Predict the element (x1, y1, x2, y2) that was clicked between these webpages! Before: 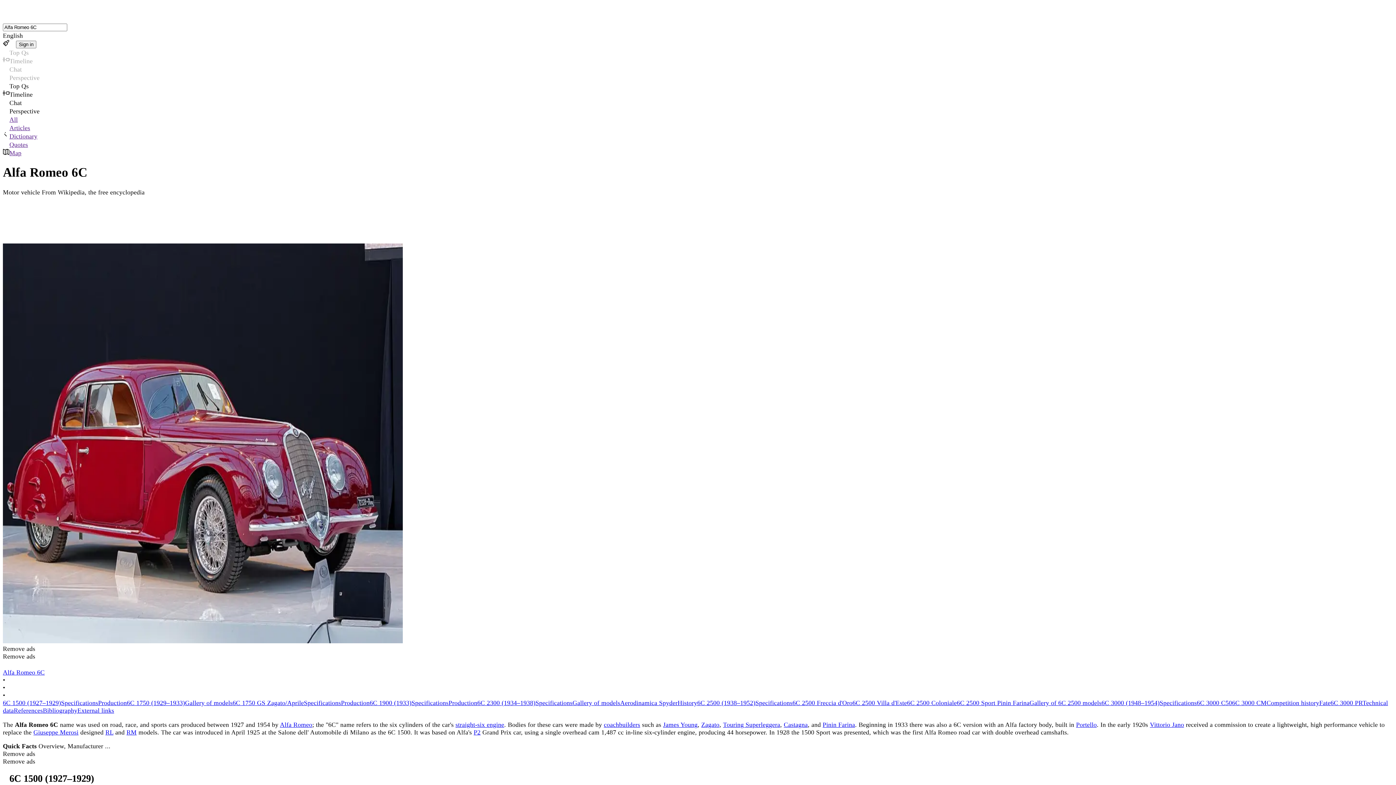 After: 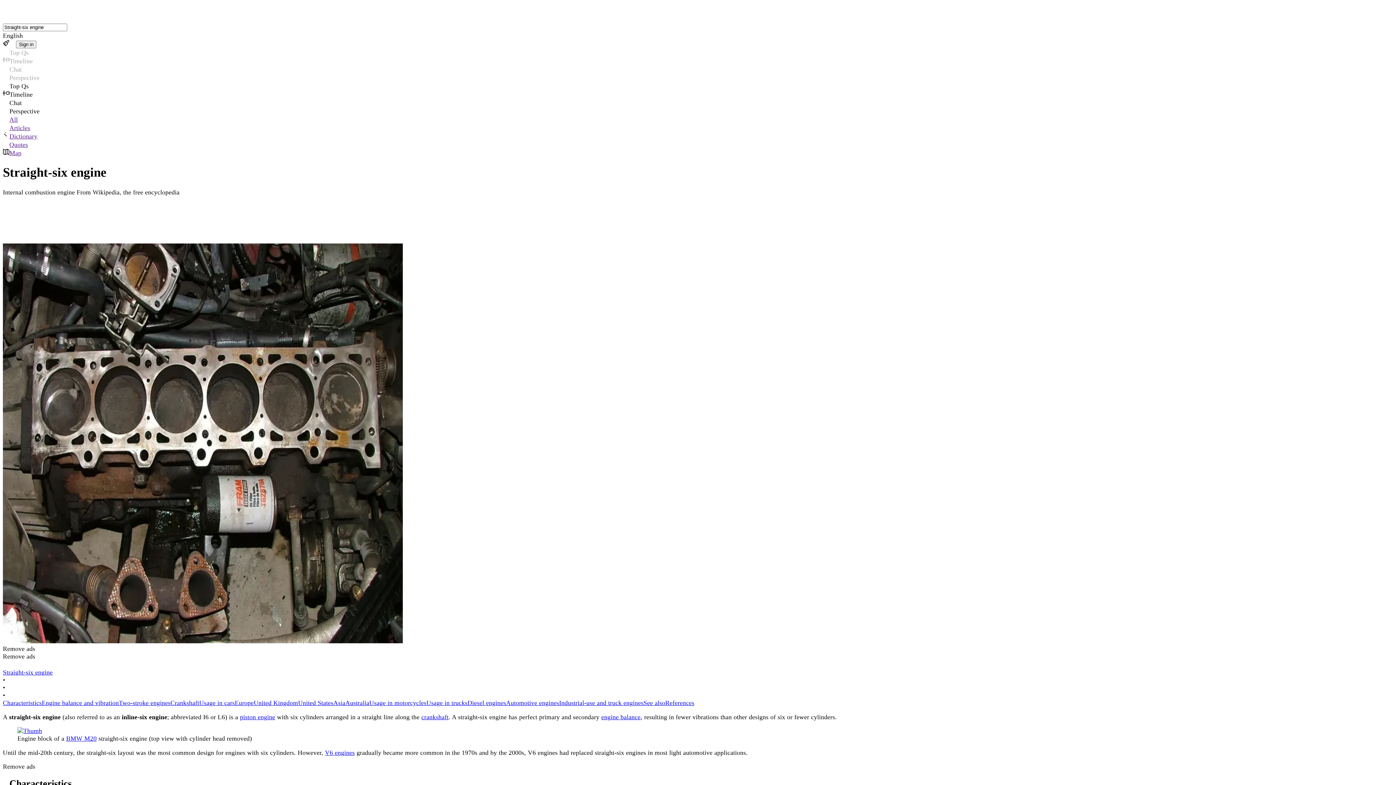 Action: bbox: (455, 721, 504, 728) label: straight-six engine